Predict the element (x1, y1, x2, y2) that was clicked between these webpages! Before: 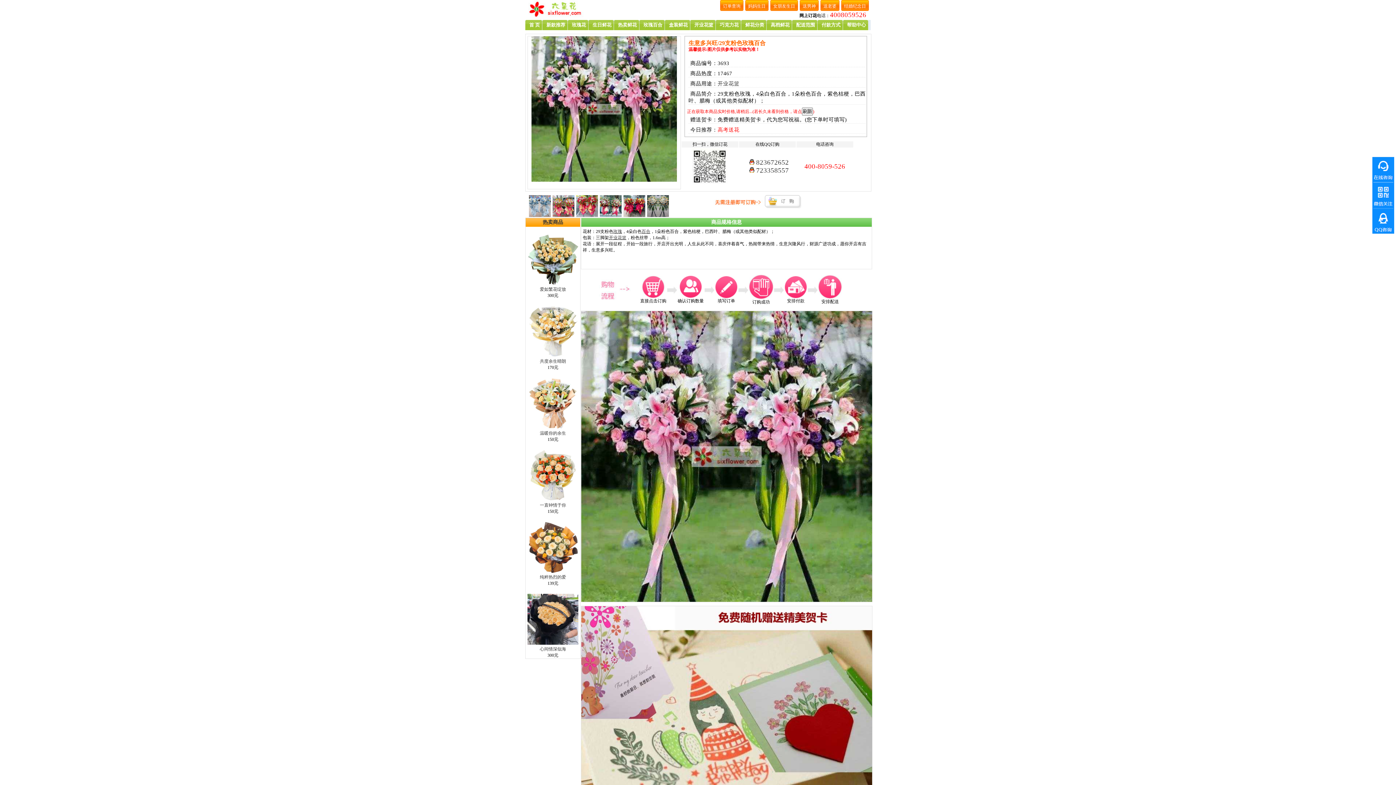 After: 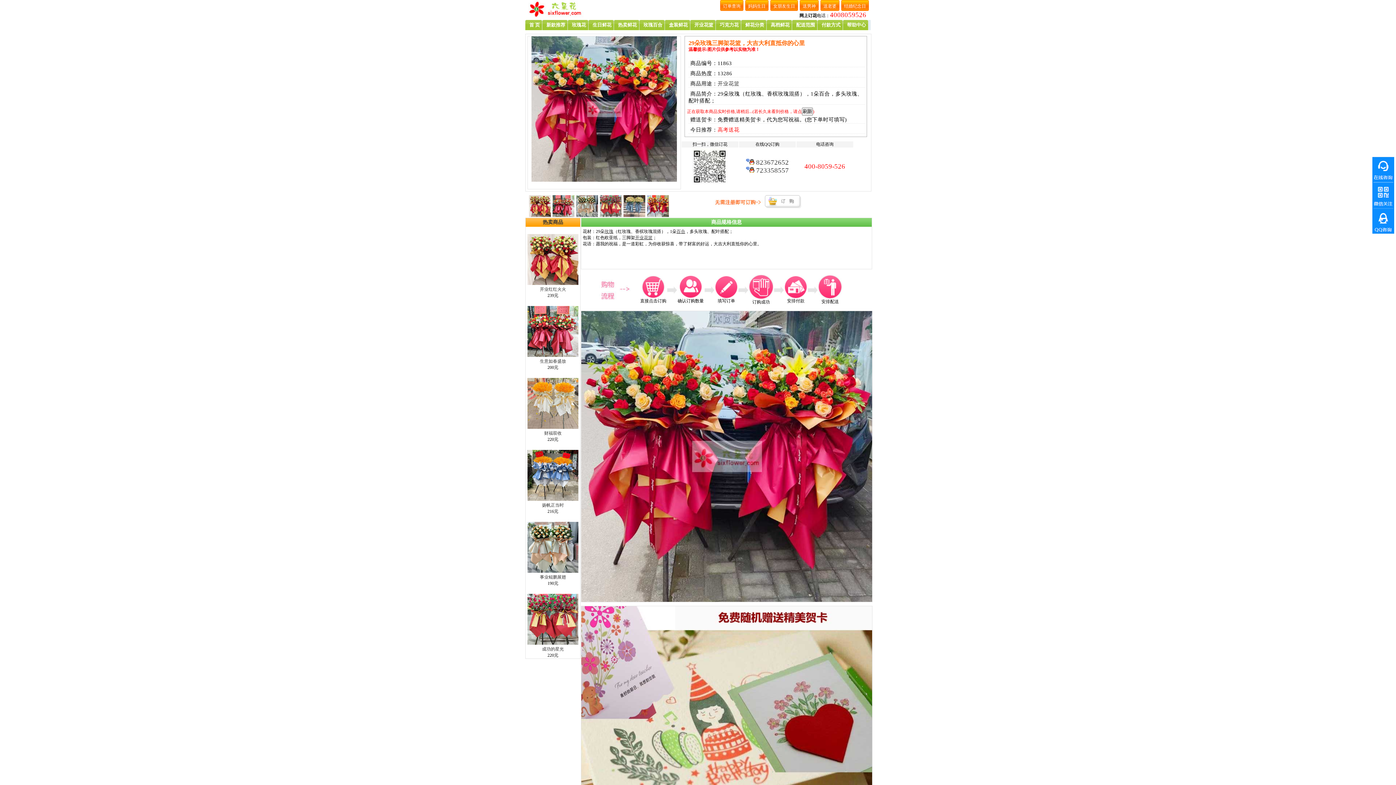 Action: bbox: (623, 195, 647, 217)